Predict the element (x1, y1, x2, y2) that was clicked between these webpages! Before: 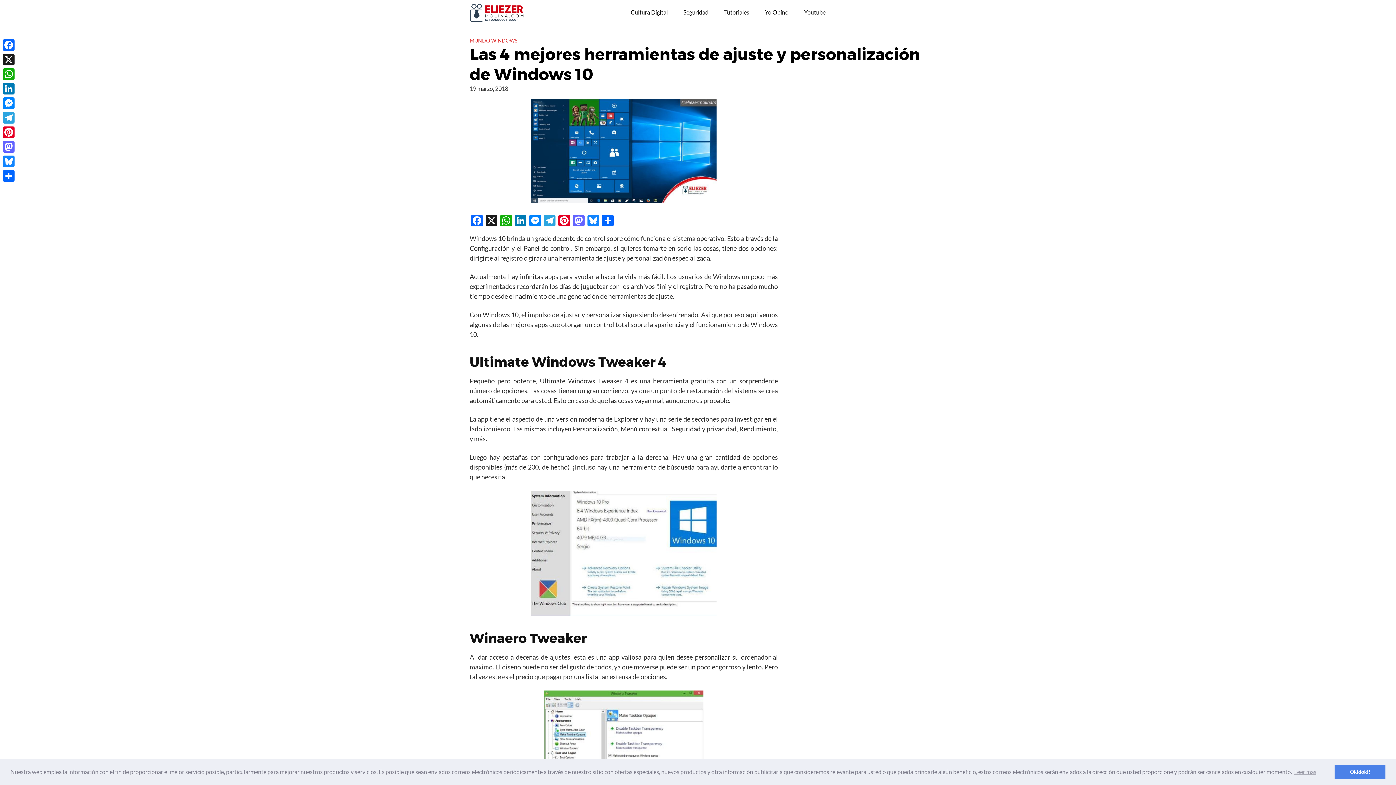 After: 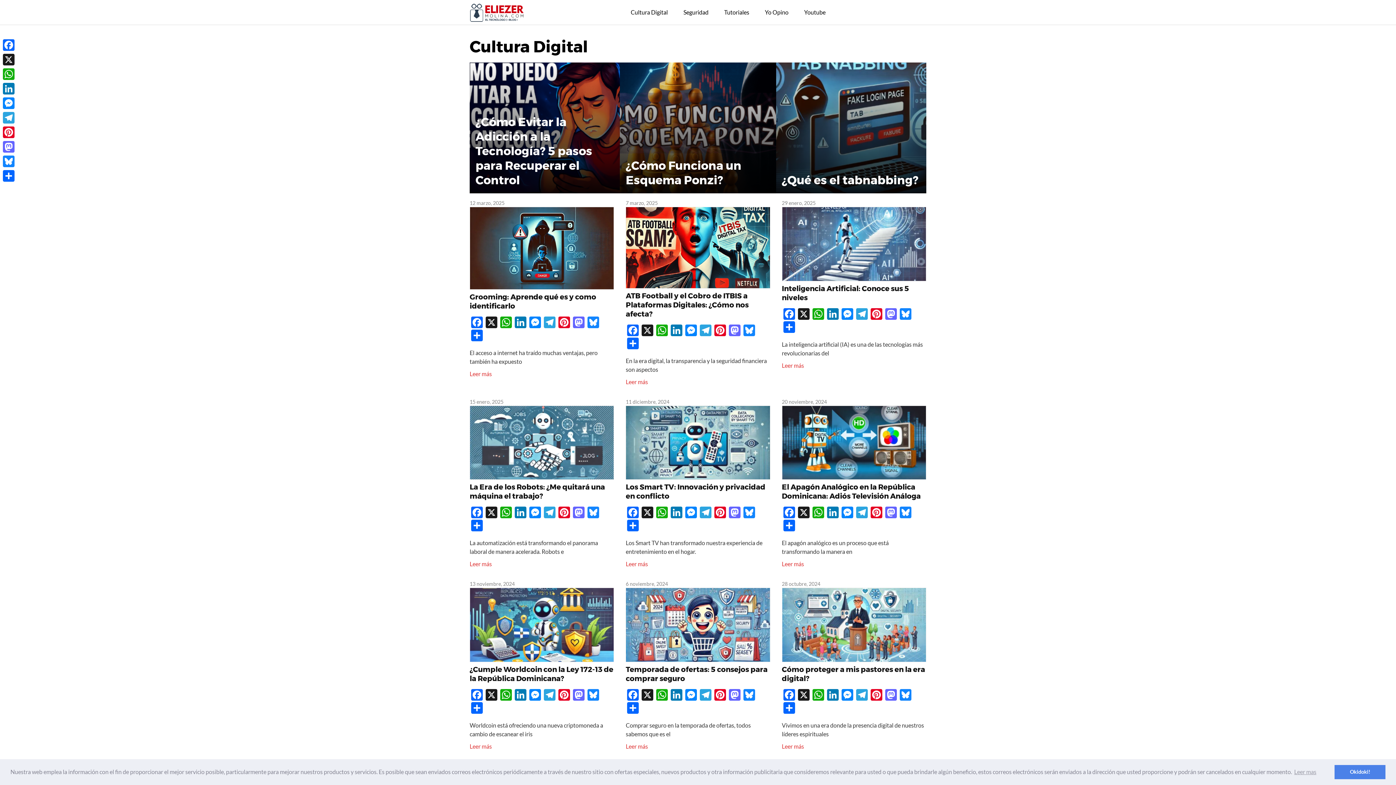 Action: bbox: (623, 2, 675, 22) label: Cultura Digital